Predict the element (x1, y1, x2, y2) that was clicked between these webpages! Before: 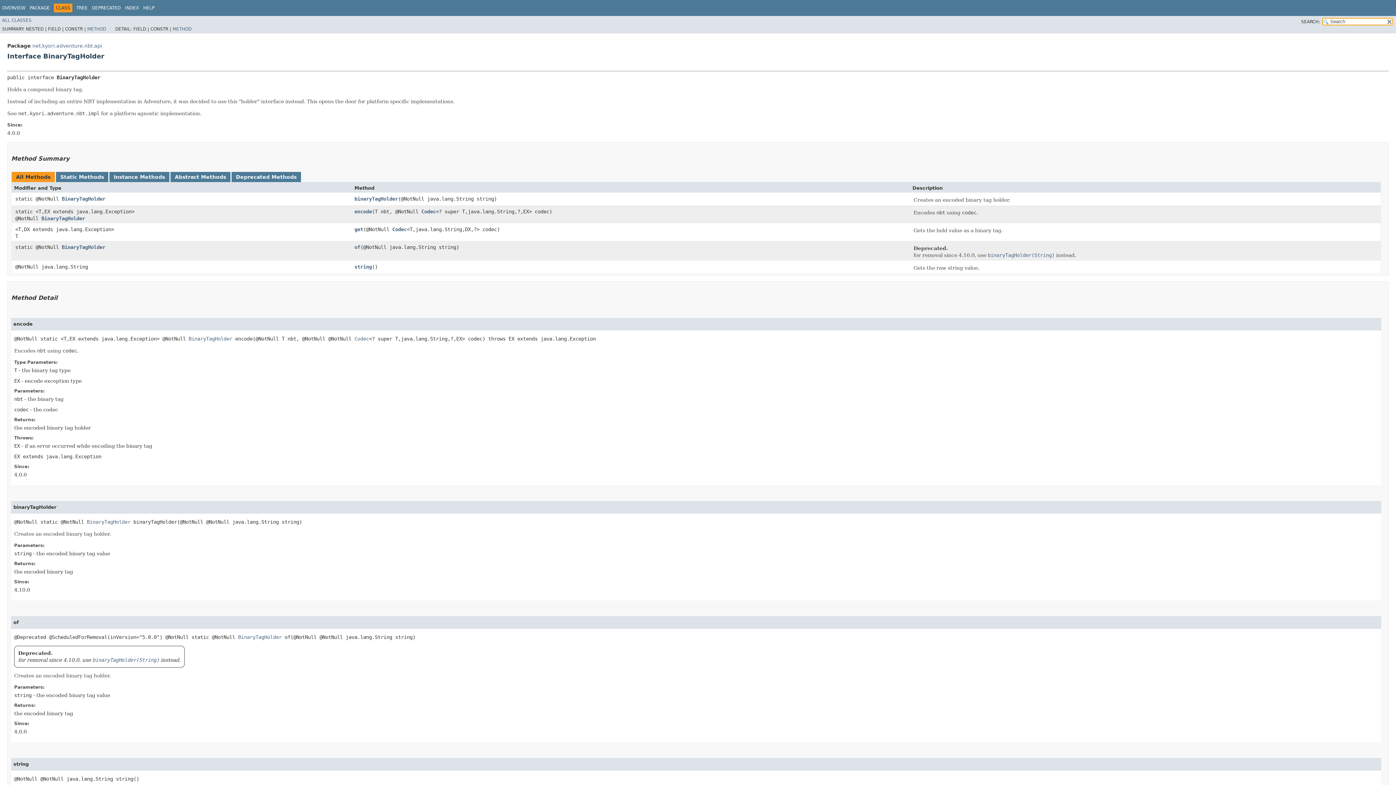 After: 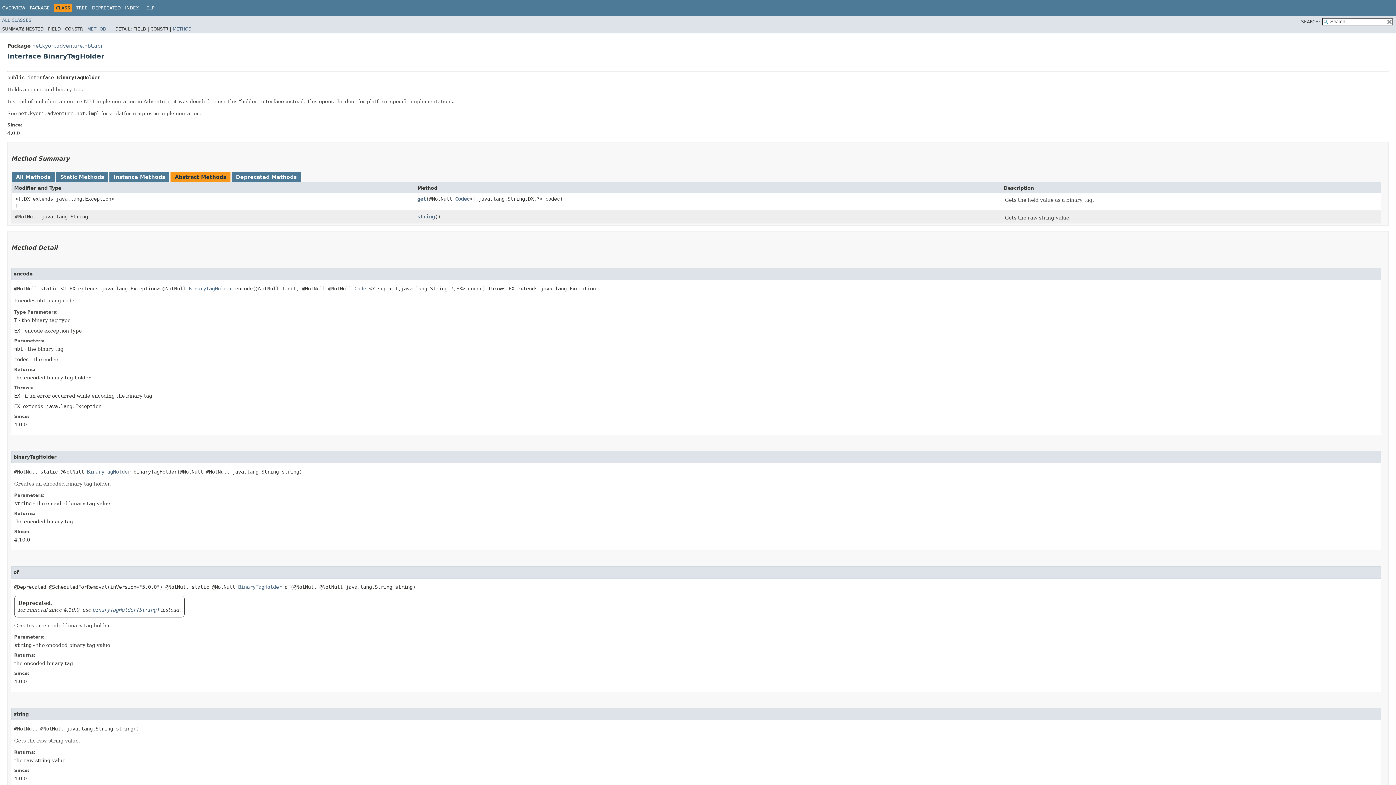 Action: label: Abstract Methods bbox: (174, 174, 226, 179)